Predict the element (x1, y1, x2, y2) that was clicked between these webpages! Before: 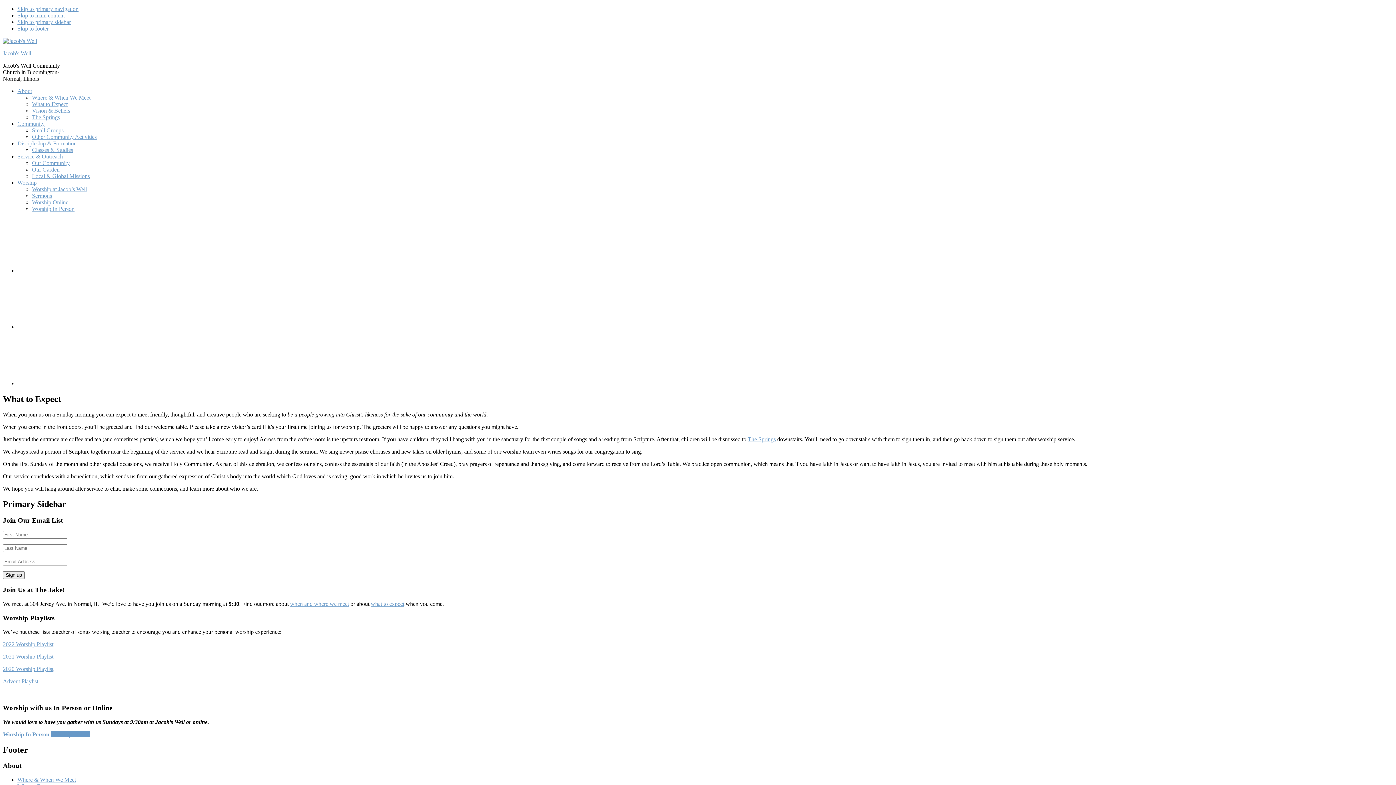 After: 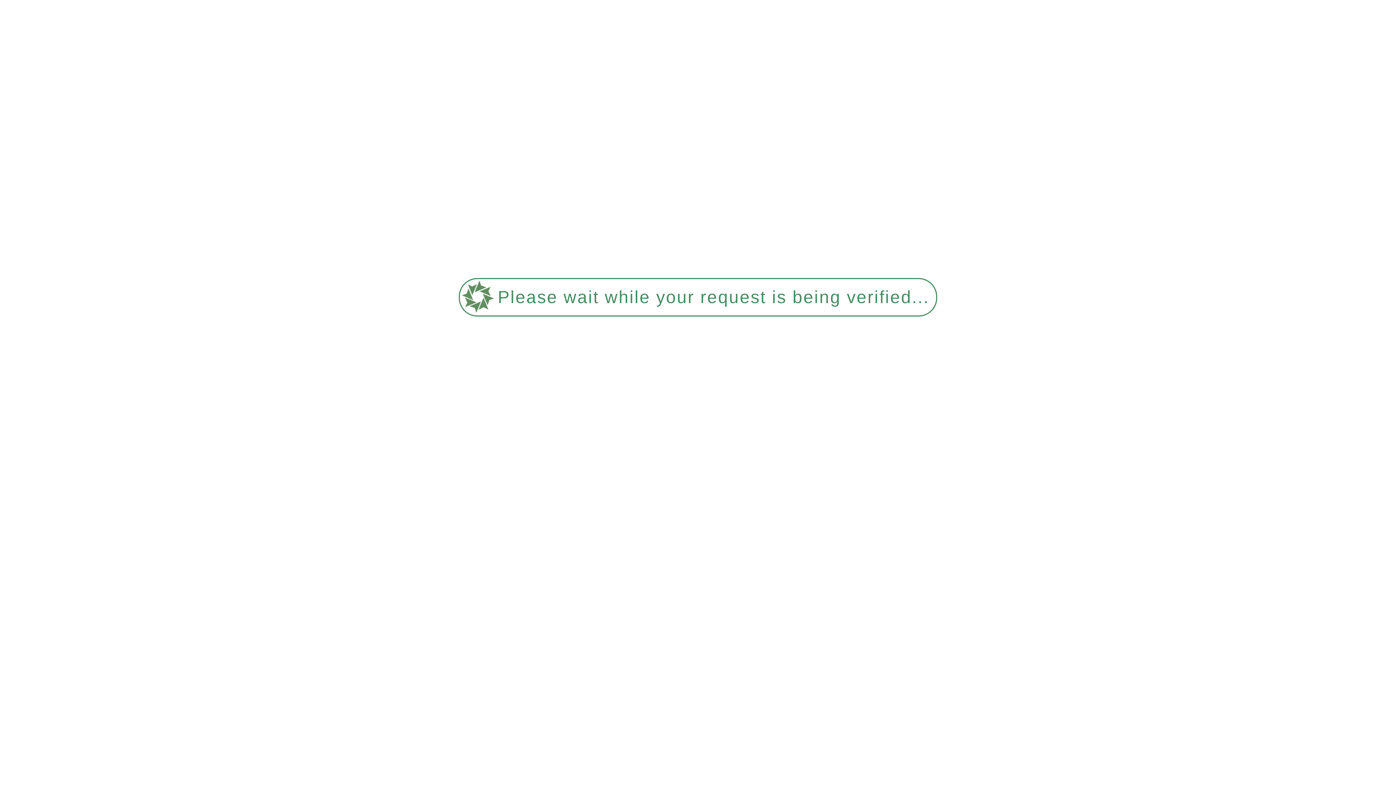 Action: bbox: (32, 192, 52, 198) label: Sermons